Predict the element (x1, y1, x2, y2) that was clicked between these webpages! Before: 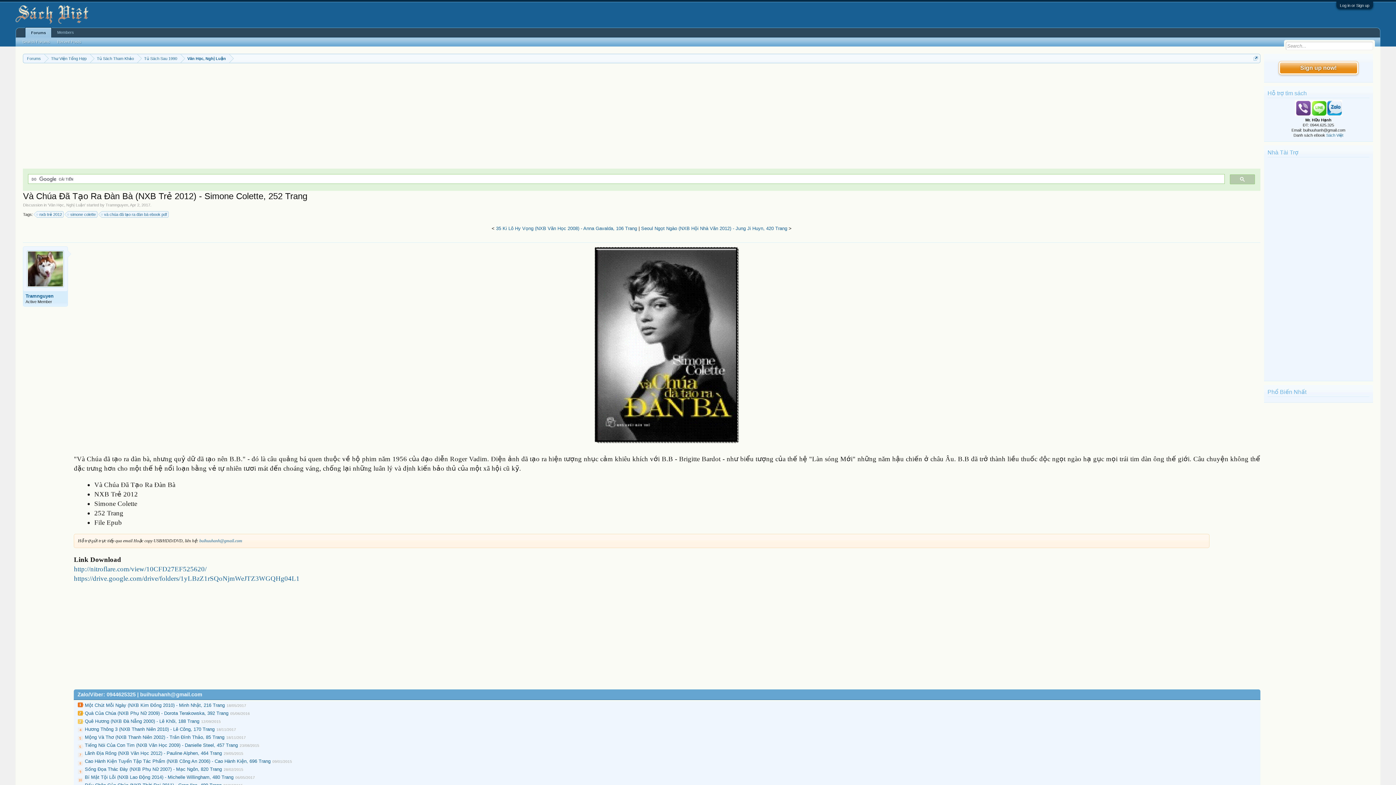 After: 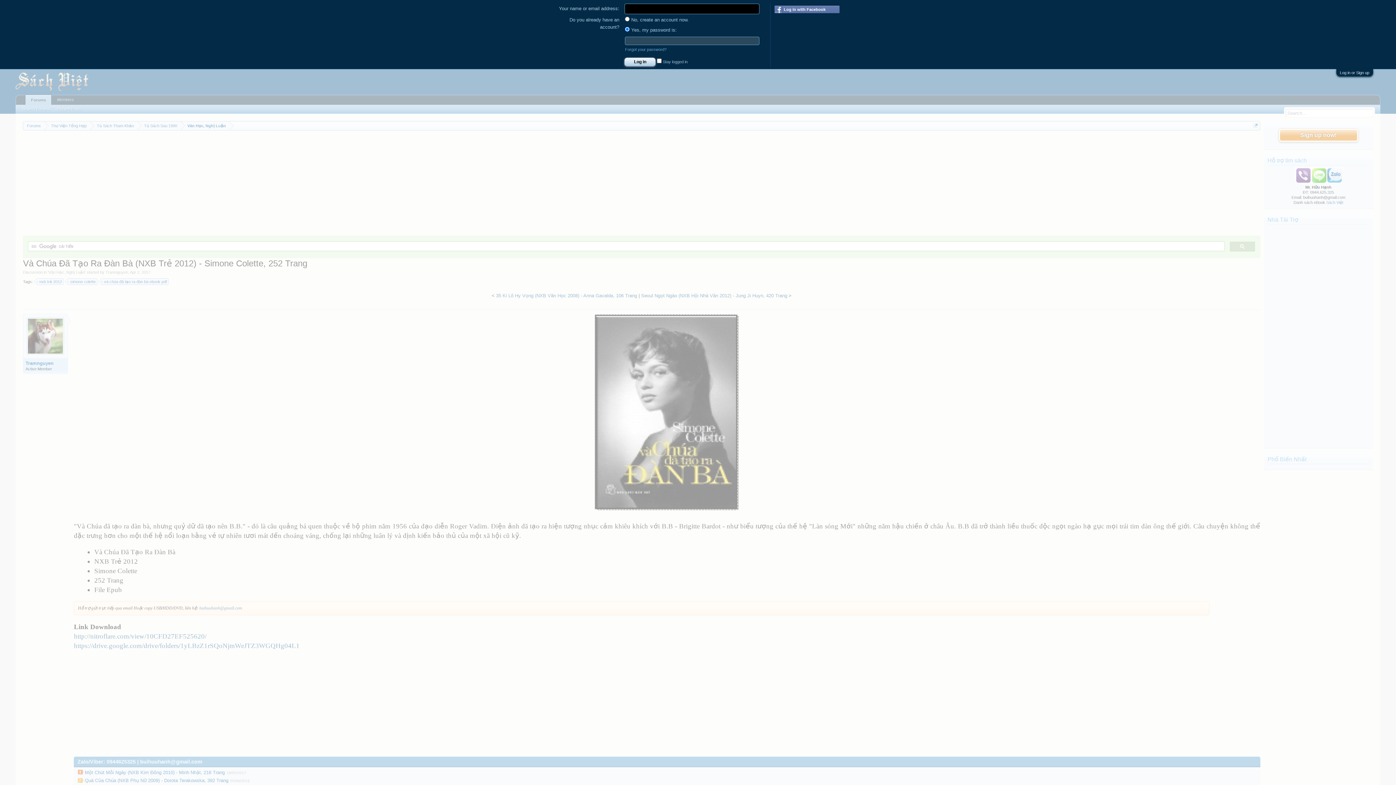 Action: label: Sign up now! bbox: (1280, 62, 1357, 73)